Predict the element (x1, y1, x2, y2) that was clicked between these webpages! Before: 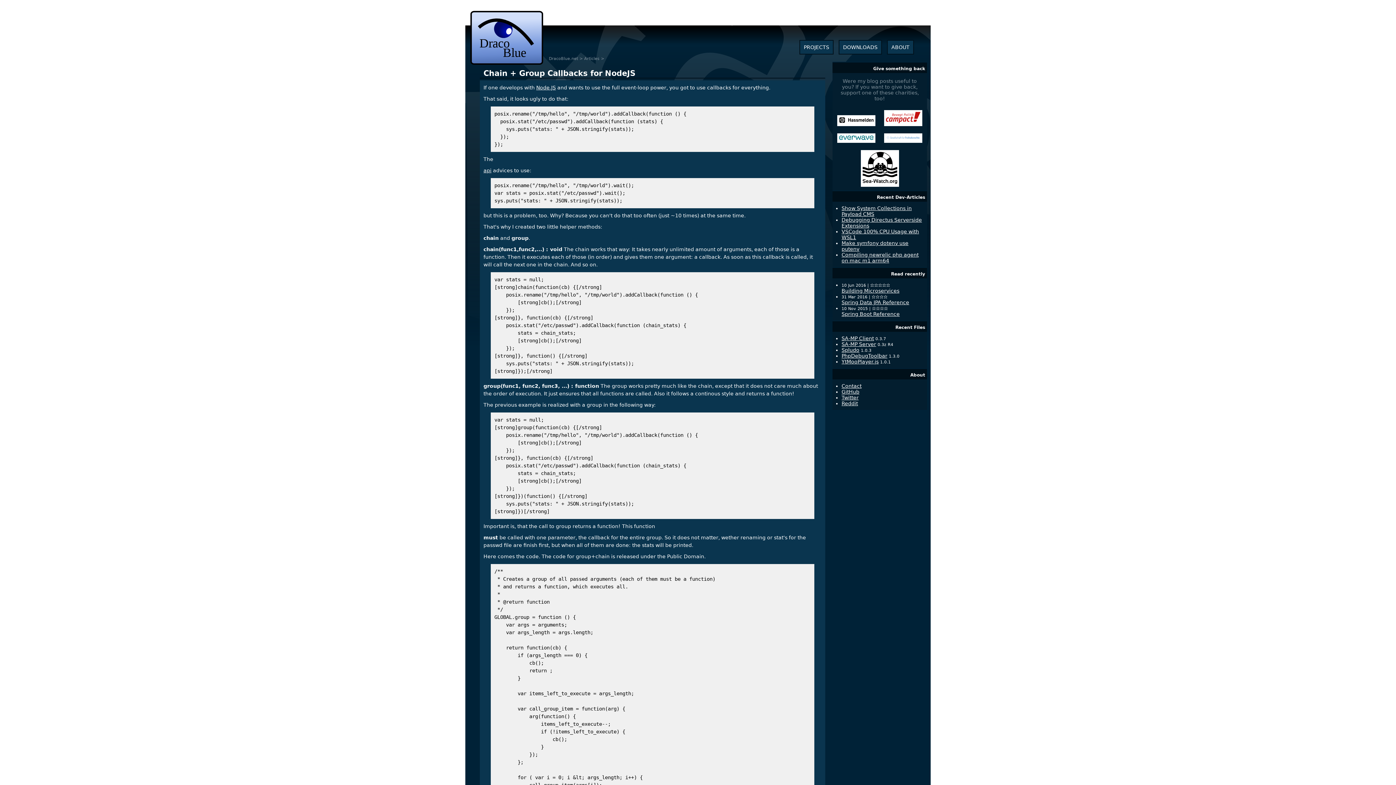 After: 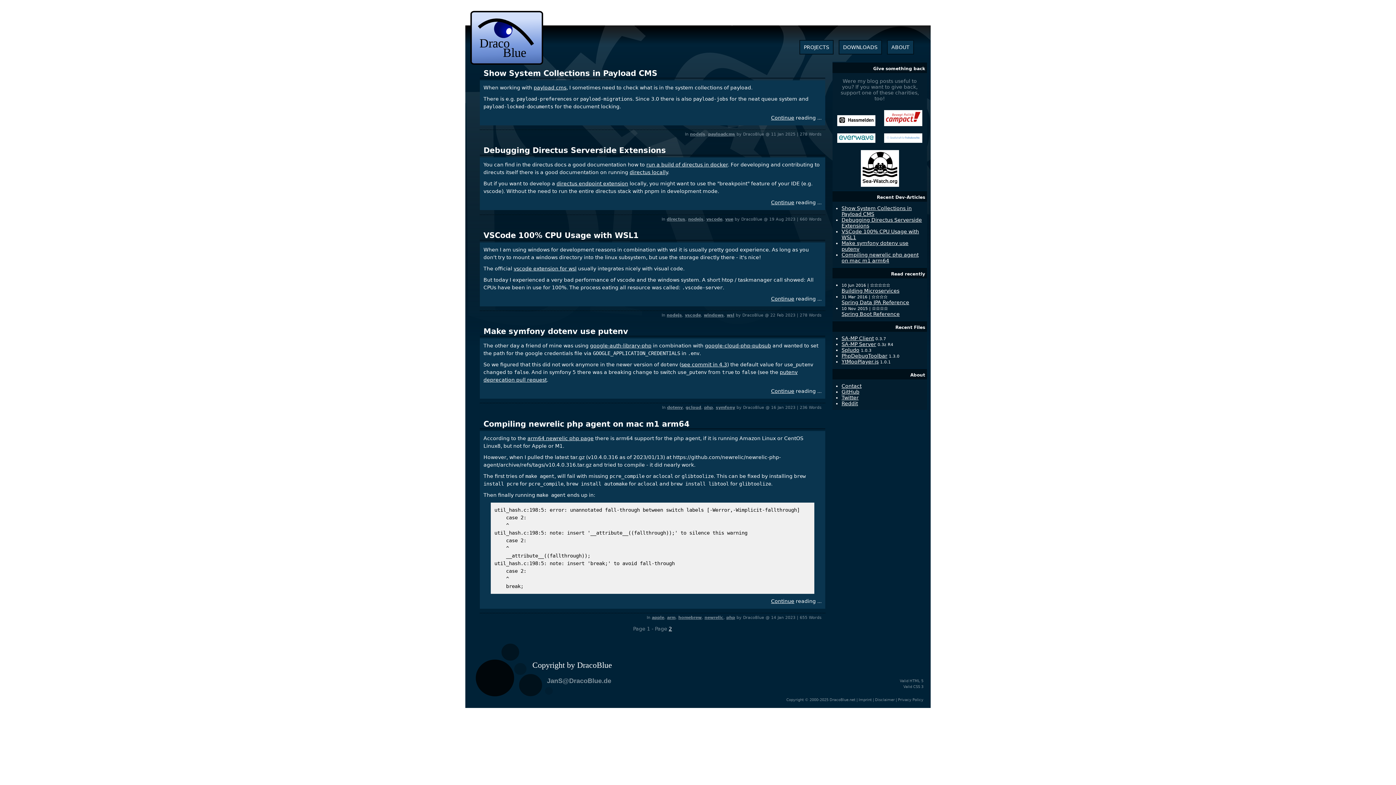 Action: label: dracoblue.net bbox: (470, 10, 543, 64)